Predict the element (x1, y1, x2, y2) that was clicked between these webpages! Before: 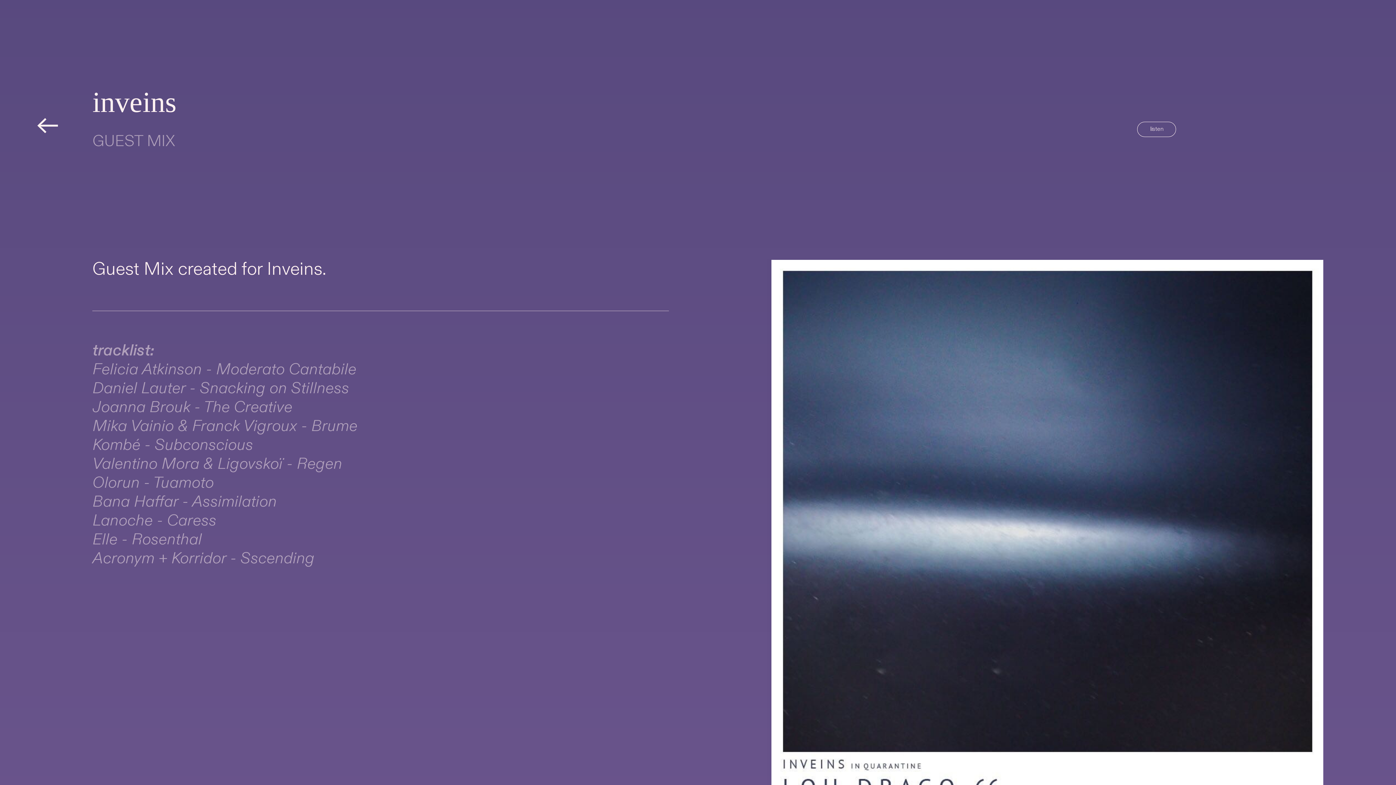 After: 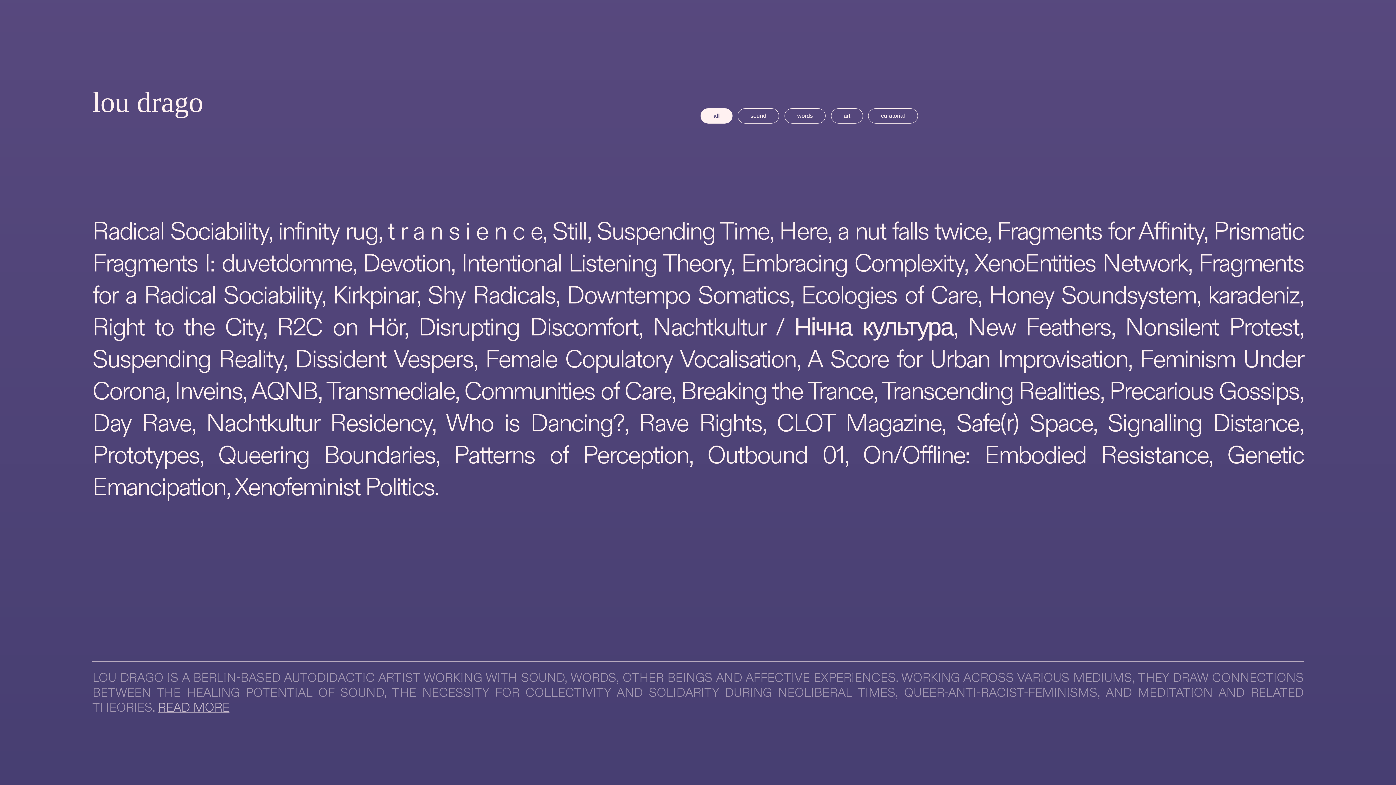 Action: bbox: (33, 109, 60, 144) label: ︎︎︎